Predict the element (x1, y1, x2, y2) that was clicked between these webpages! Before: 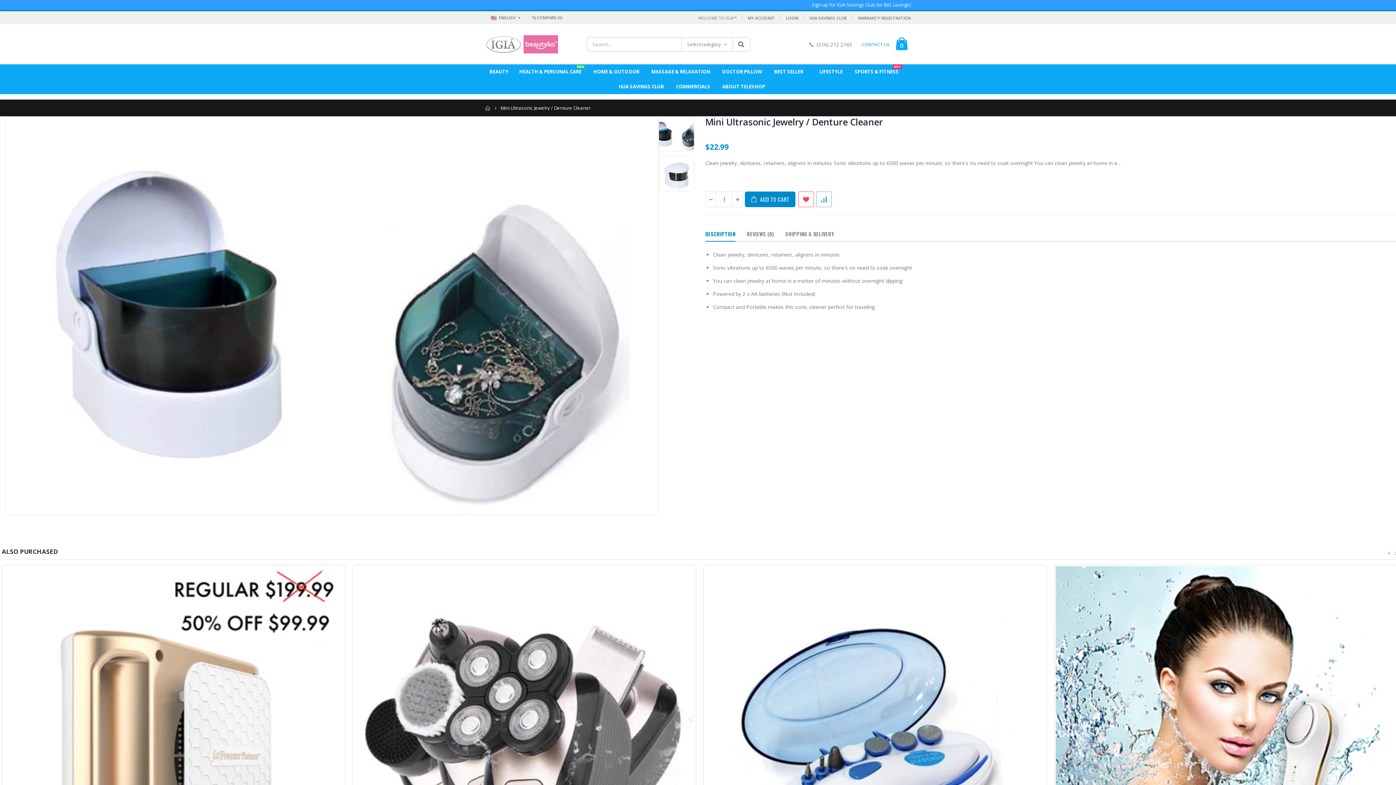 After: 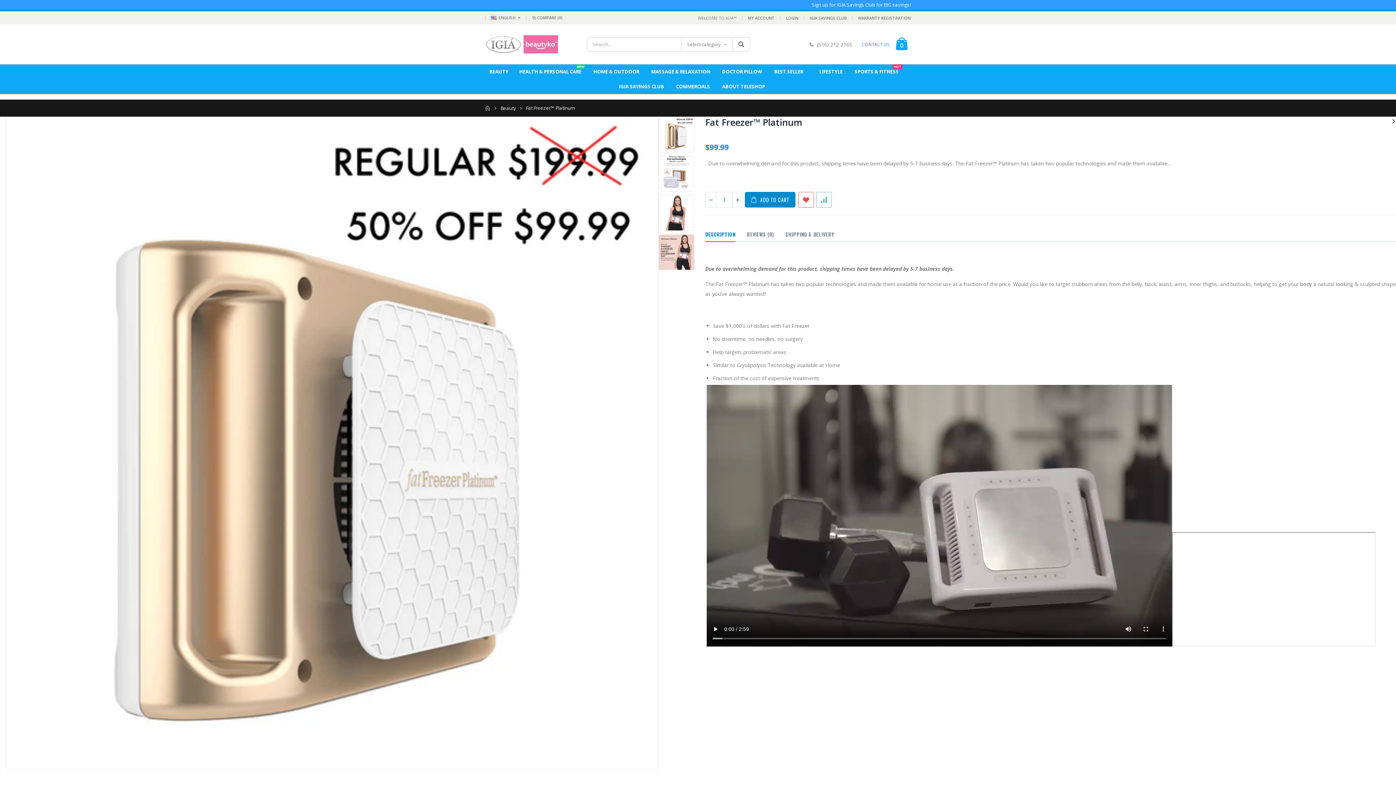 Action: bbox: (3, 566, 344, 907)